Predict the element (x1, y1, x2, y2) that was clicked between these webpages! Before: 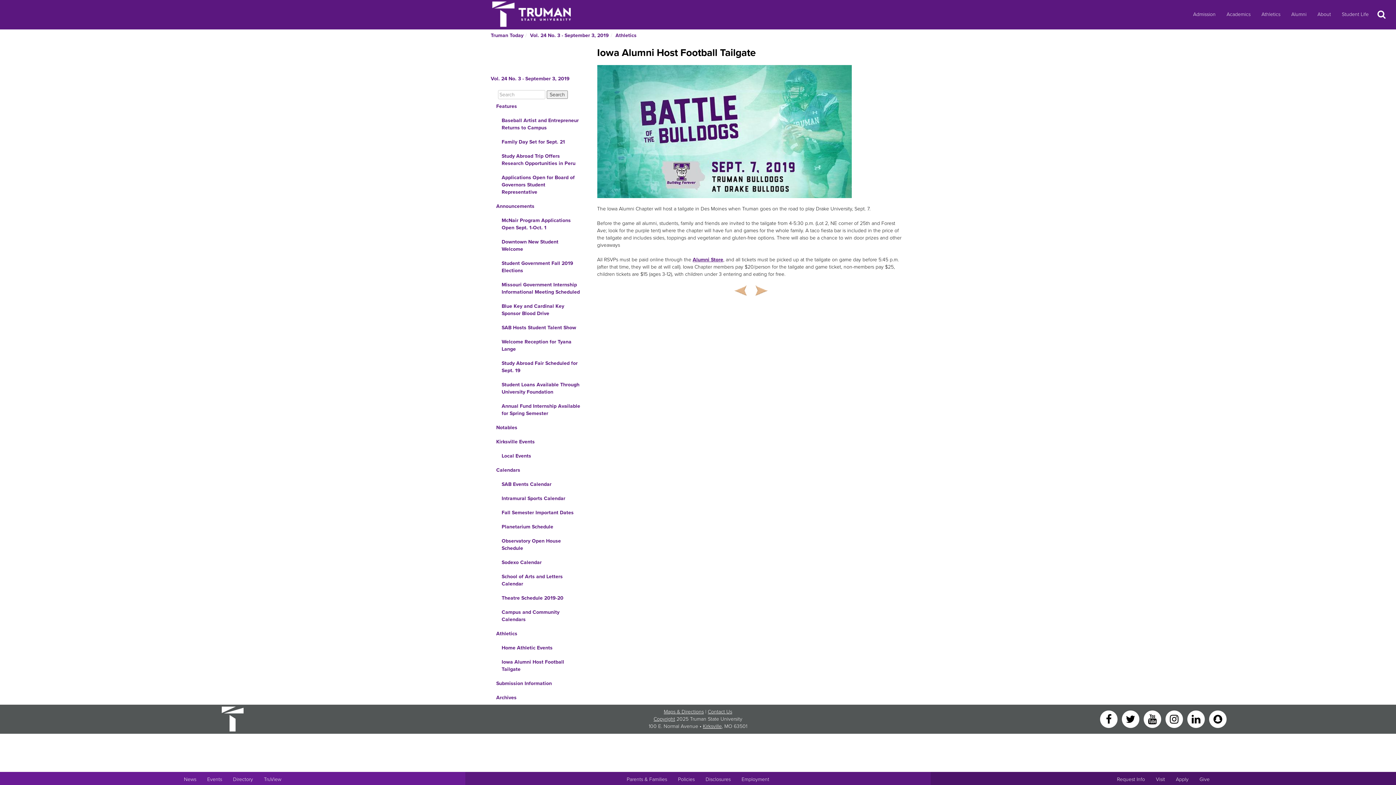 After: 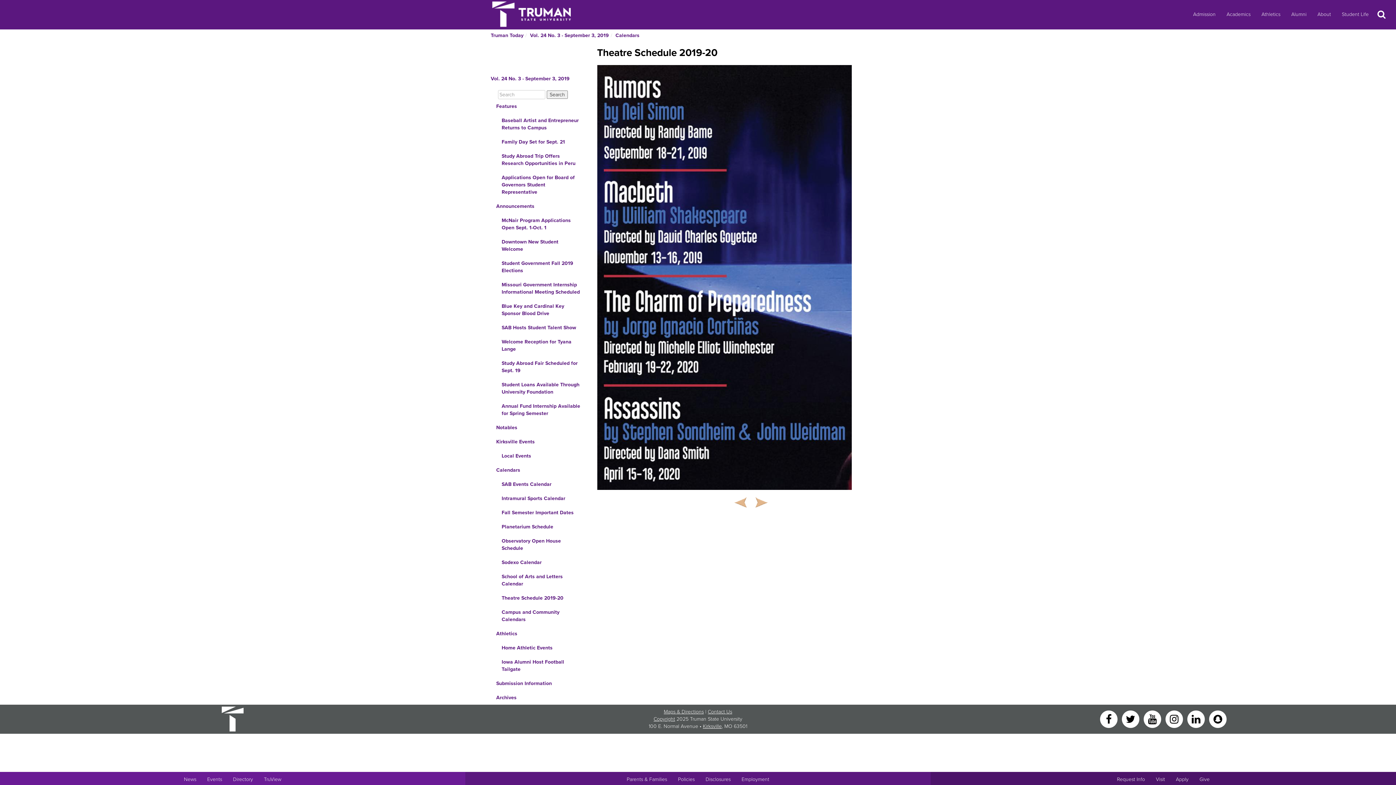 Action: bbox: (490, 591, 586, 605) label: Theatre Schedule 2019-20